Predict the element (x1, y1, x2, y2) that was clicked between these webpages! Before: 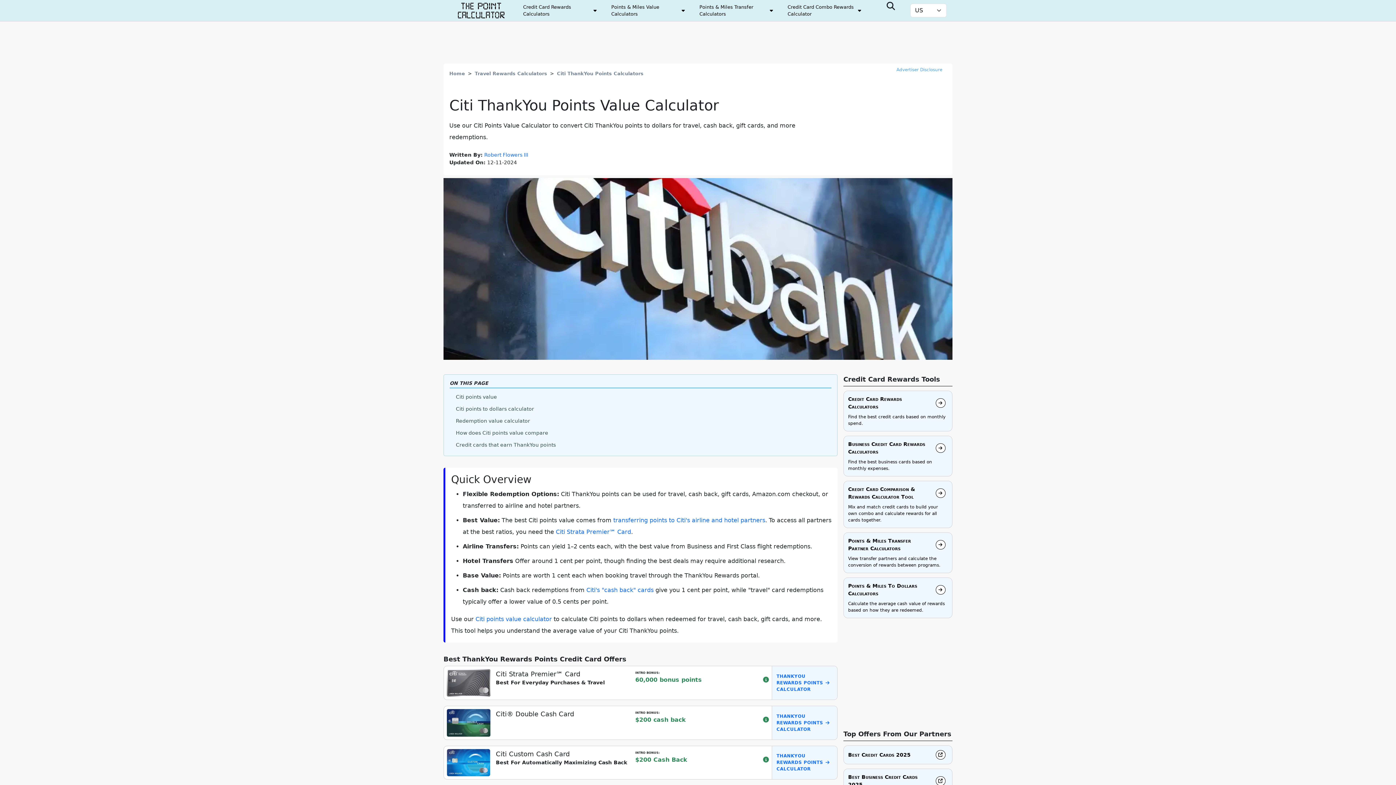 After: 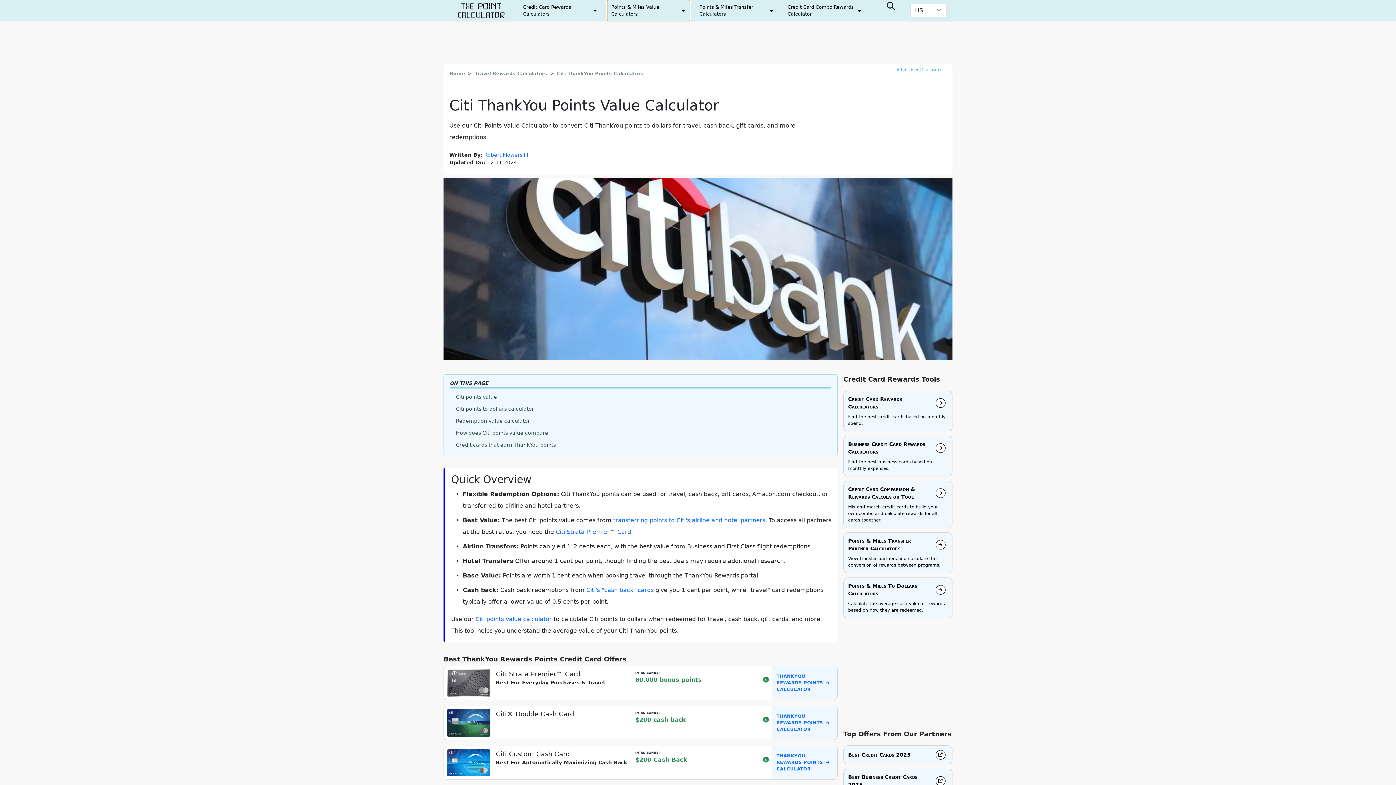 Action: label: Points & Miles Value Calculators bbox: (607, 0, 690, 21)